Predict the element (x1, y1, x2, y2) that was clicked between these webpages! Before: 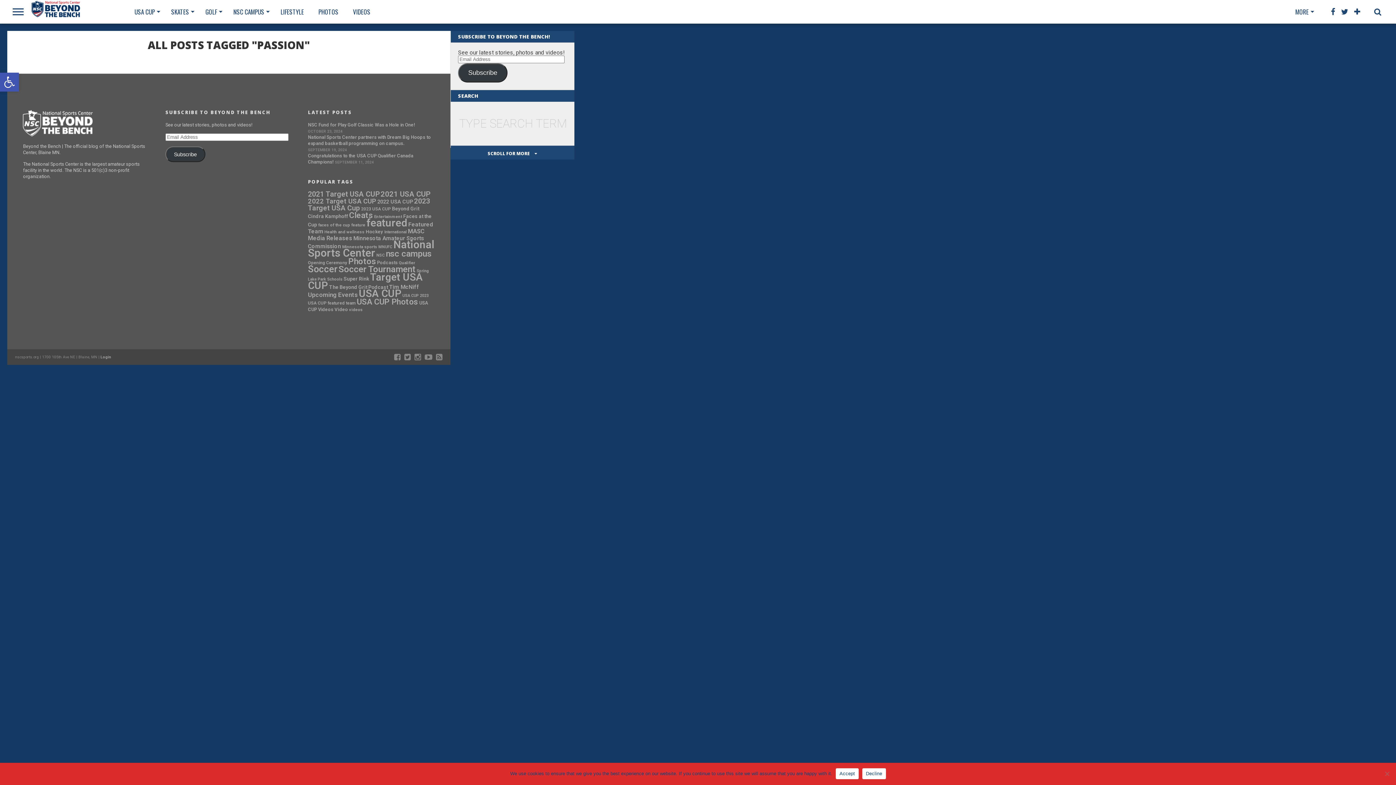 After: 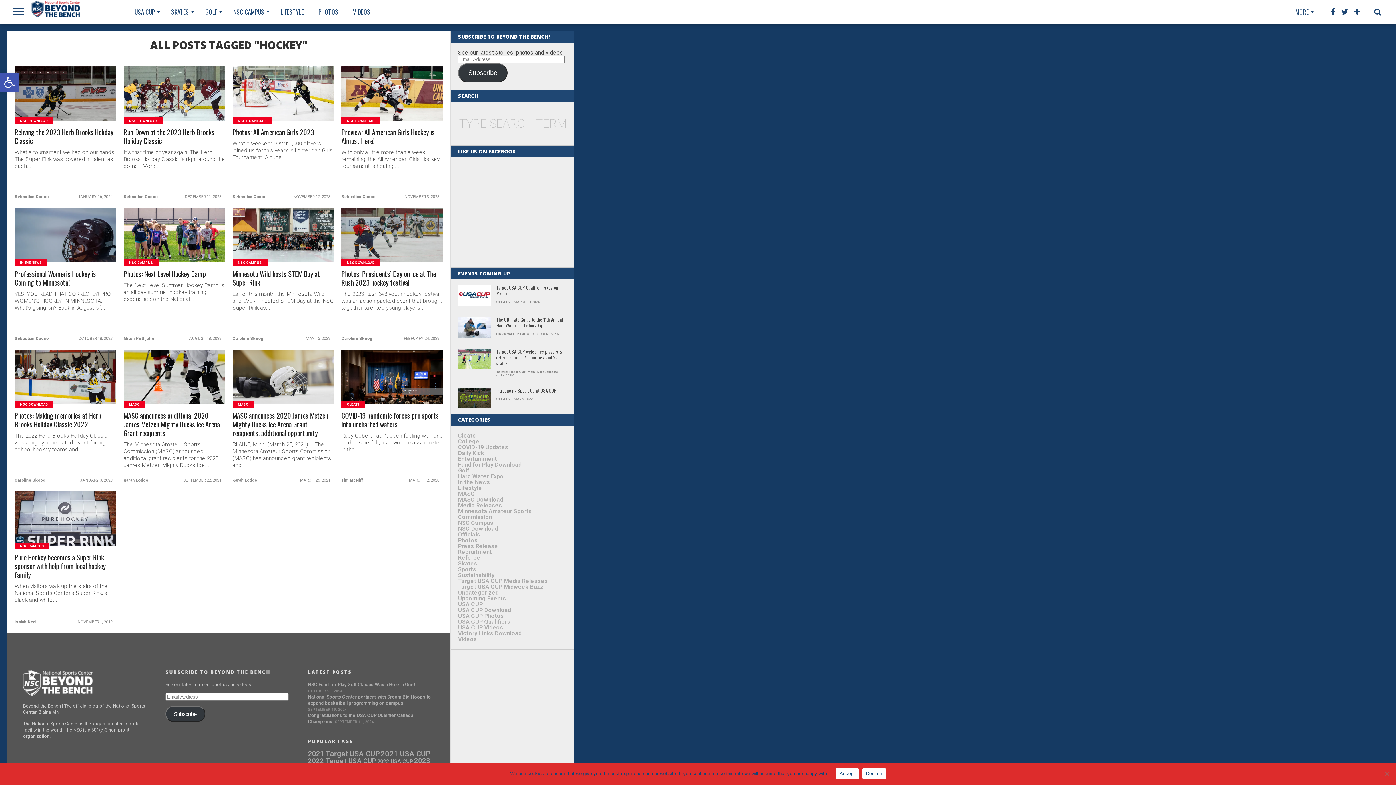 Action: bbox: (365, 229, 383, 234) label: Hockey (13 items)